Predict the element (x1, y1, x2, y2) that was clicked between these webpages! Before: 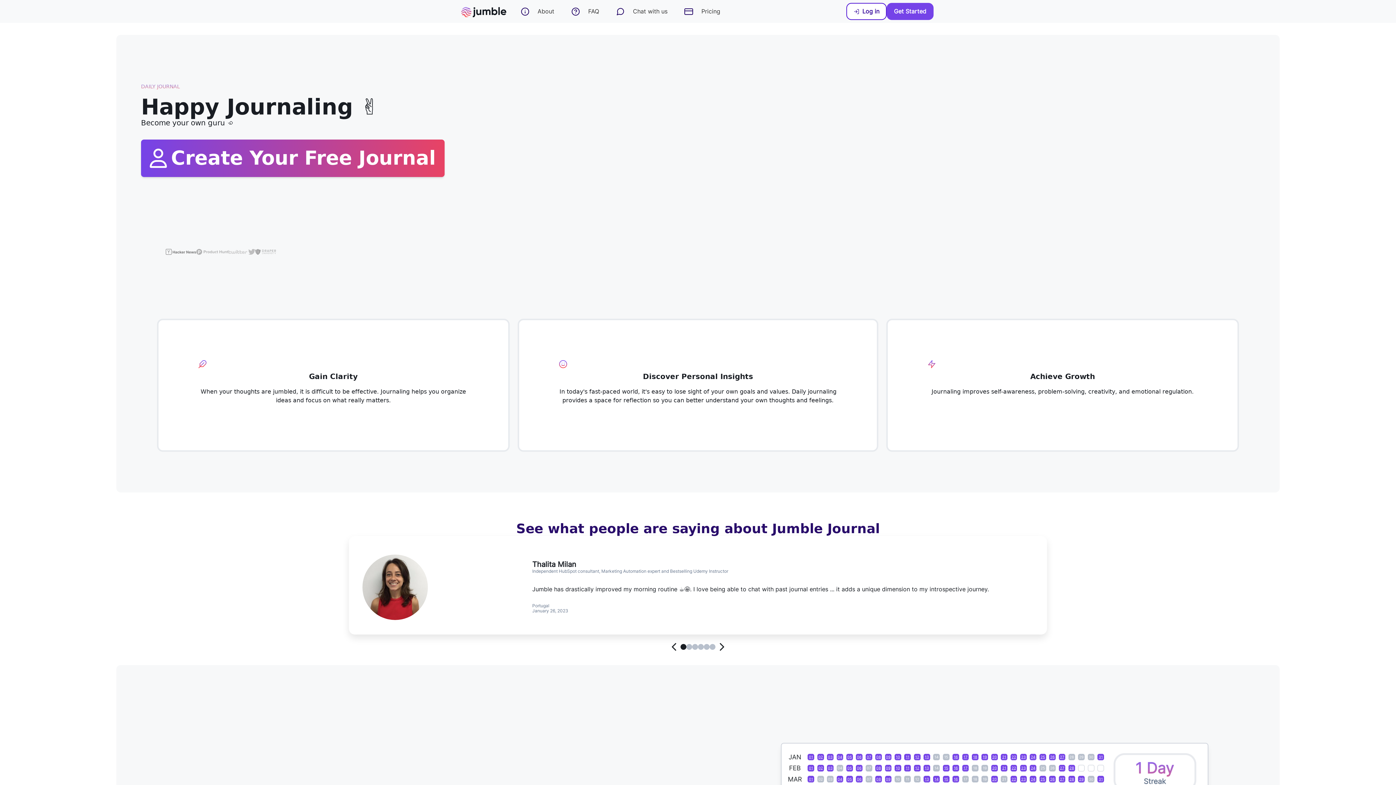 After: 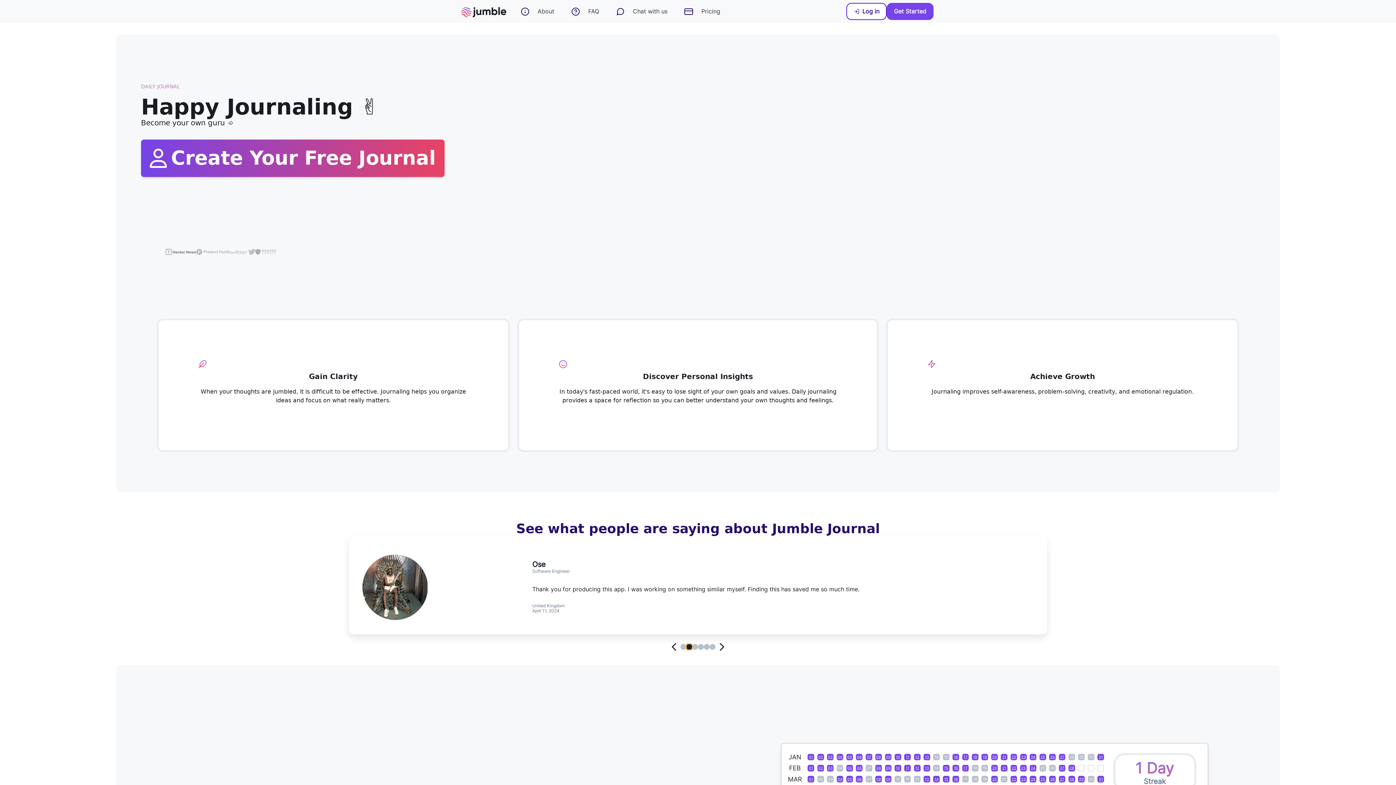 Action: bbox: (686, 644, 692, 650)